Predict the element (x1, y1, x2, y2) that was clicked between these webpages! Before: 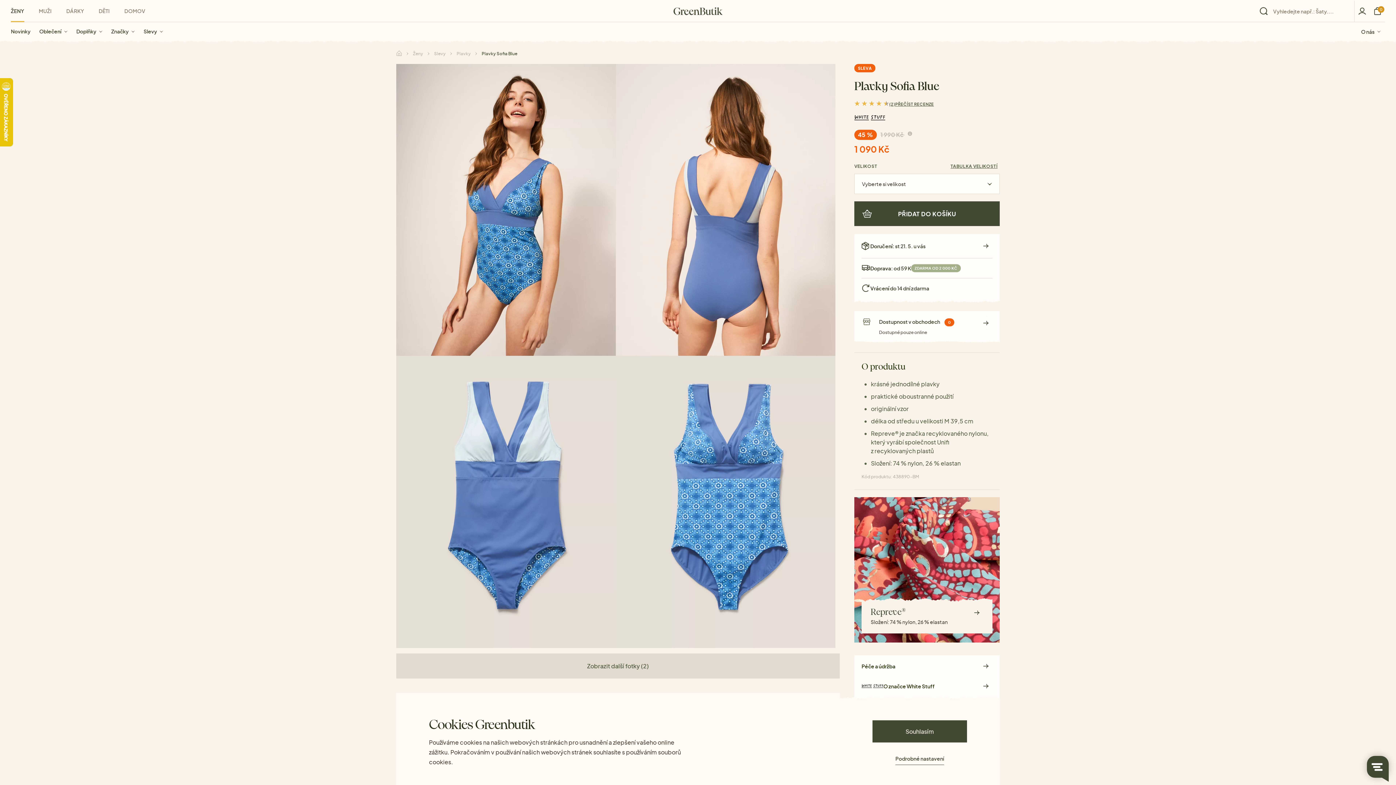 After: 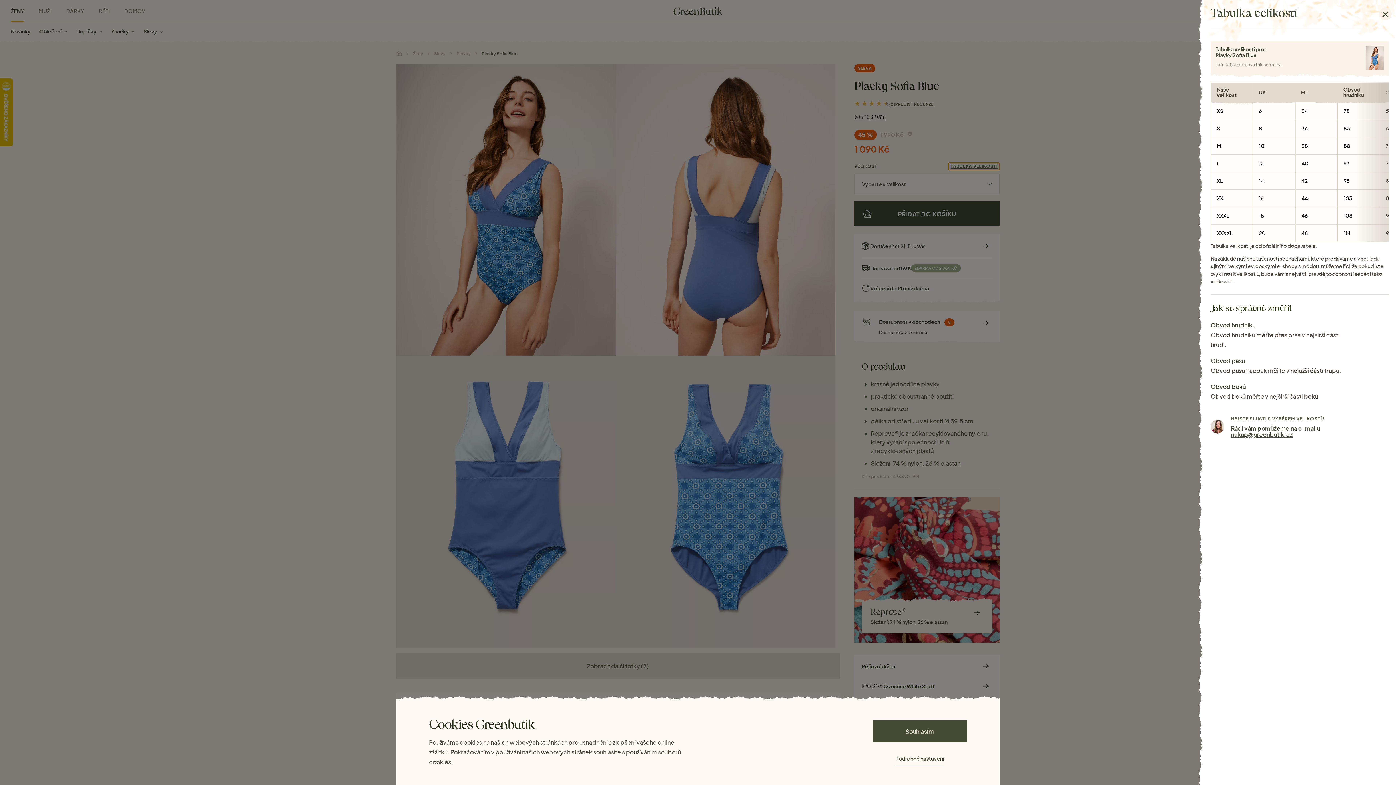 Action: label: TABULKA VELIKOSTÍ bbox: (948, 163, 1000, 170)